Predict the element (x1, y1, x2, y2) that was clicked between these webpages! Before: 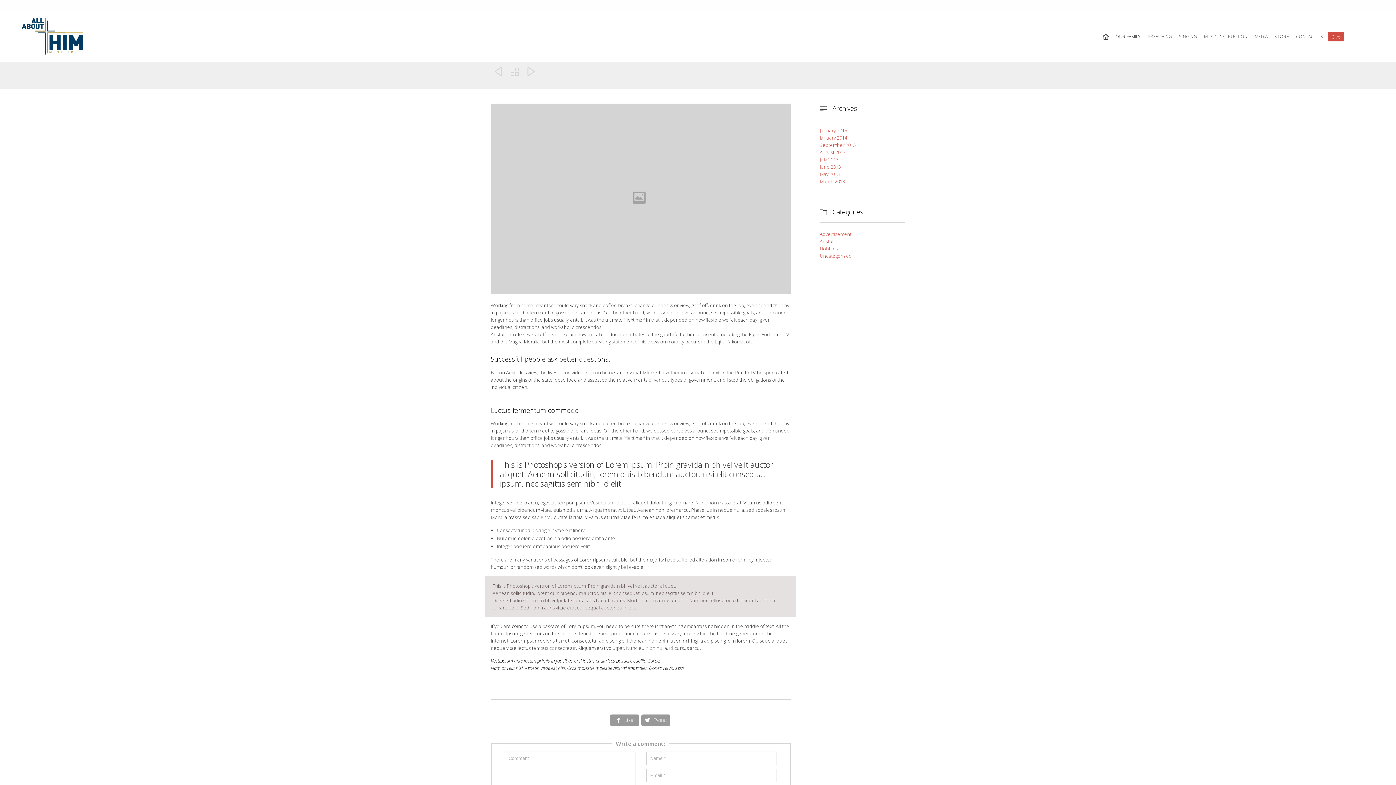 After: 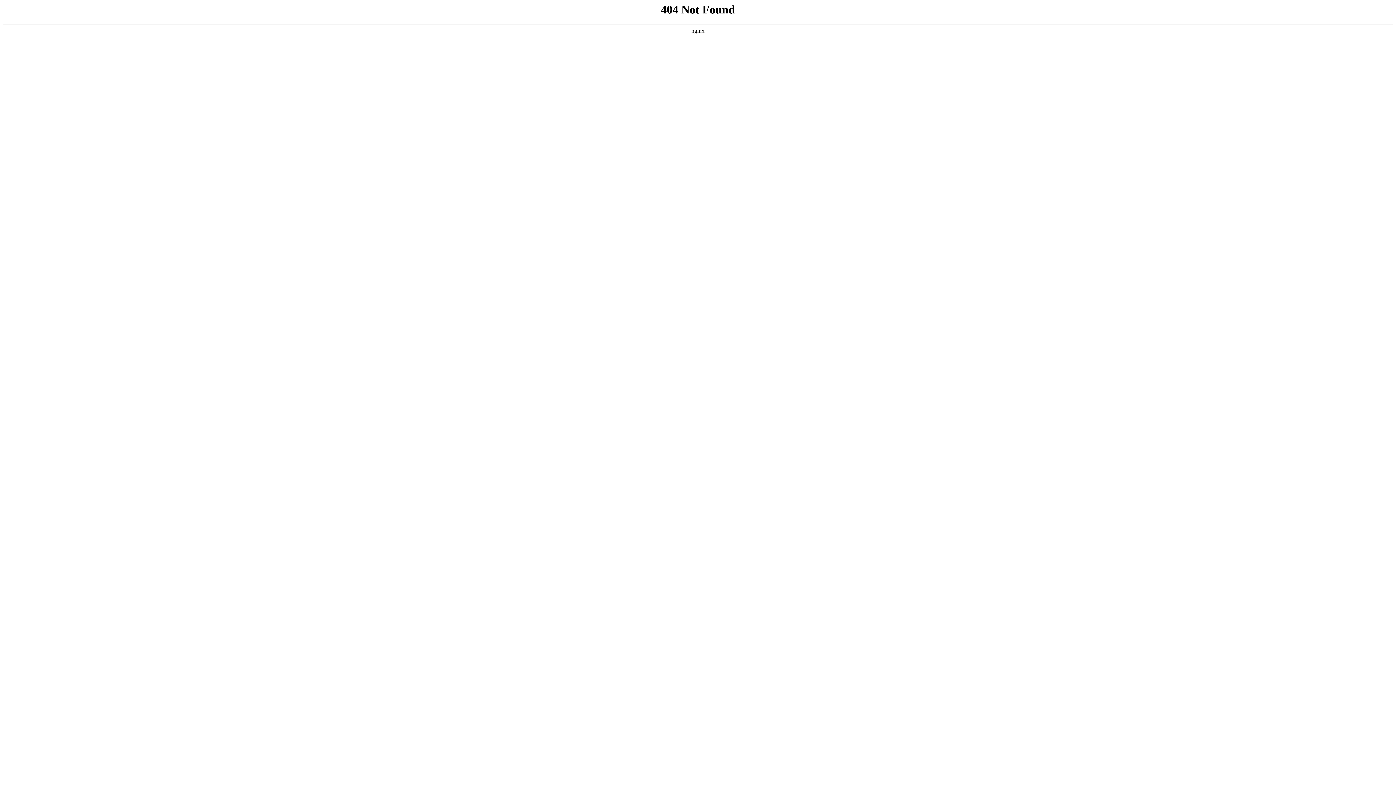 Action: label:  bbox: (507, 61, 522, 81)